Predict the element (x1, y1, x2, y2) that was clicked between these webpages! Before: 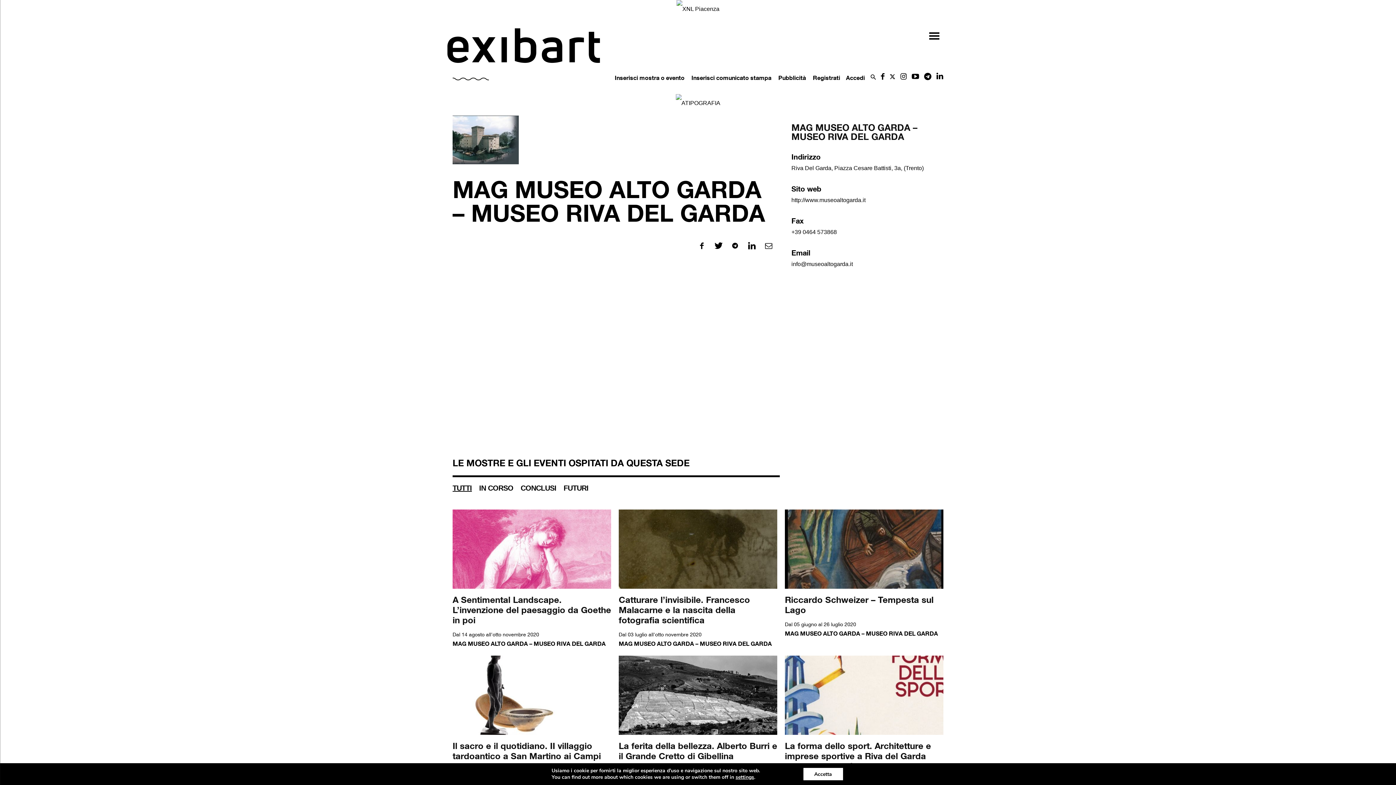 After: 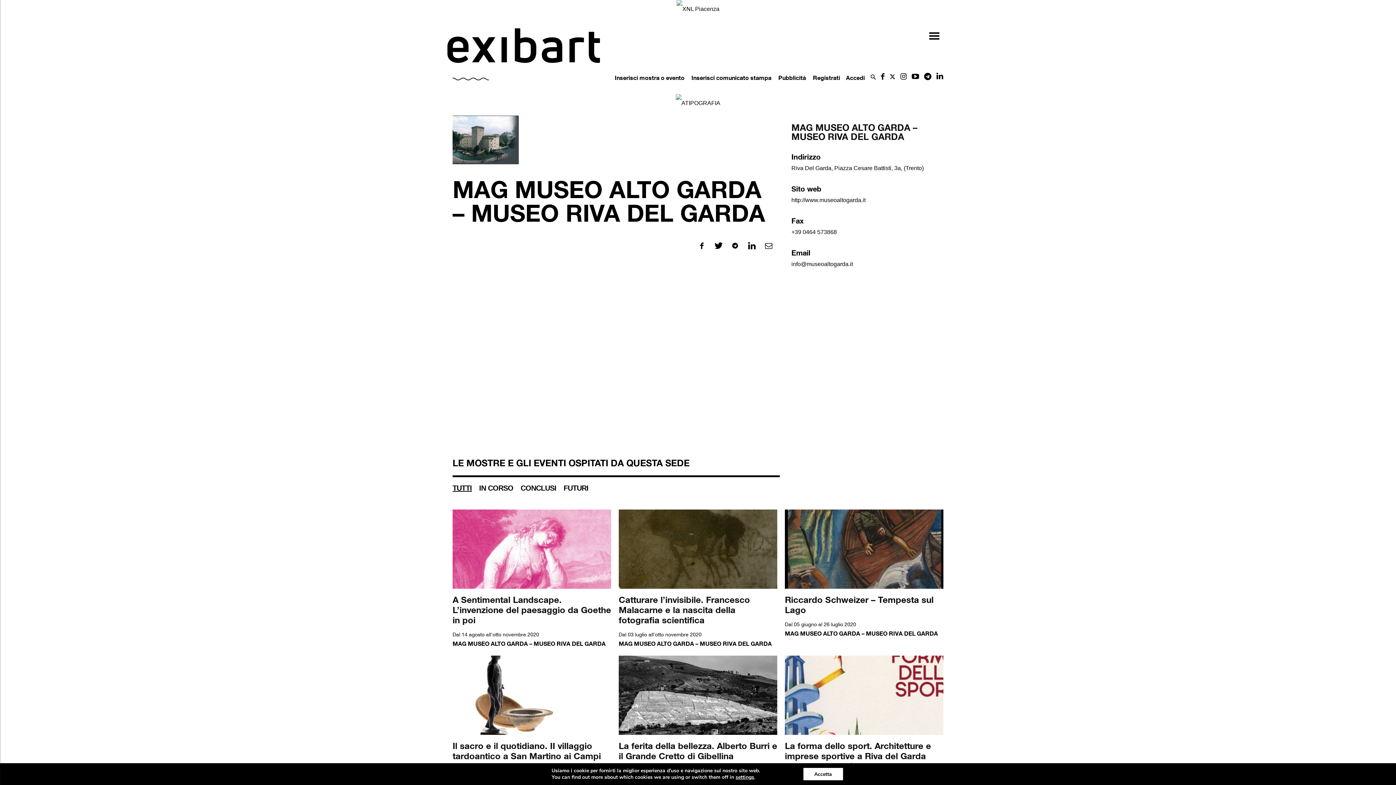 Action: bbox: (920, 74, 931, 80)